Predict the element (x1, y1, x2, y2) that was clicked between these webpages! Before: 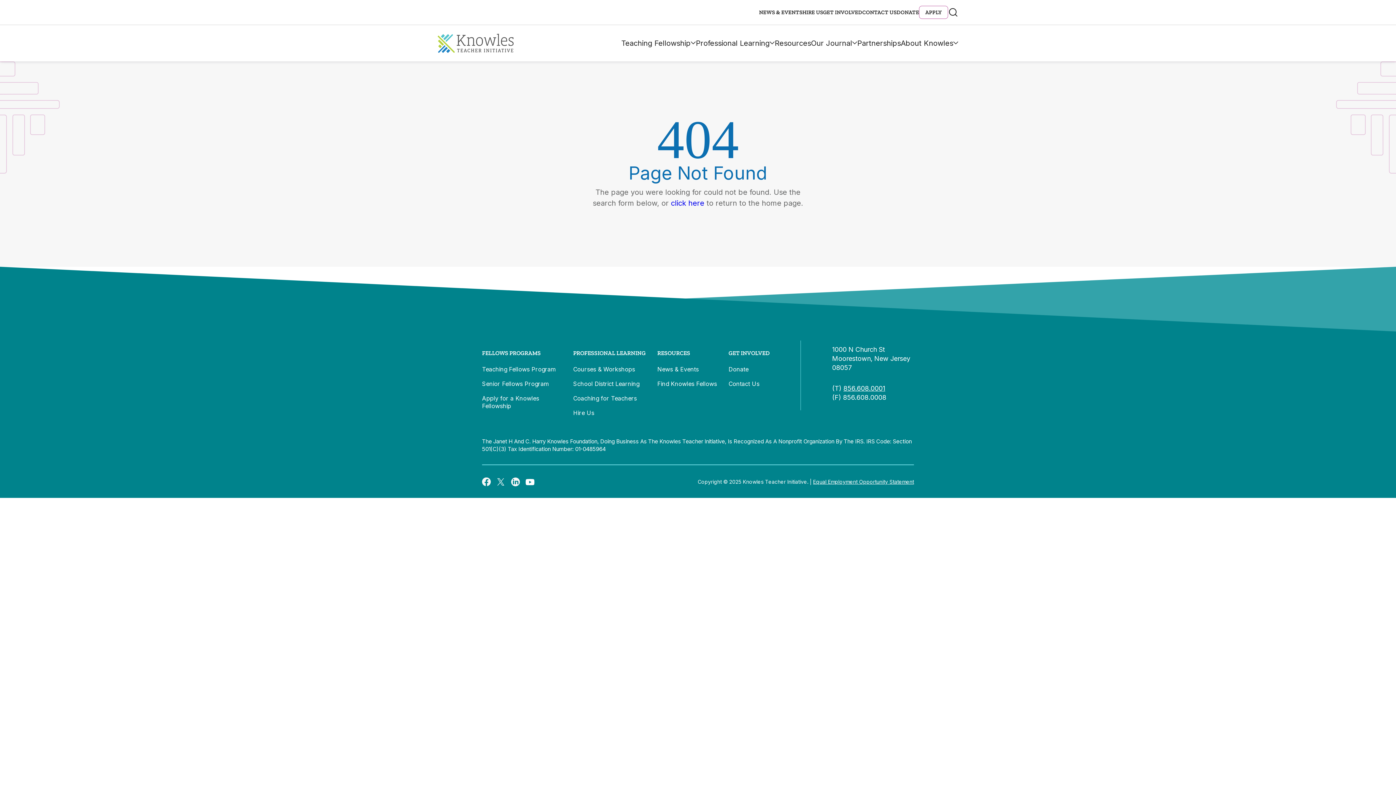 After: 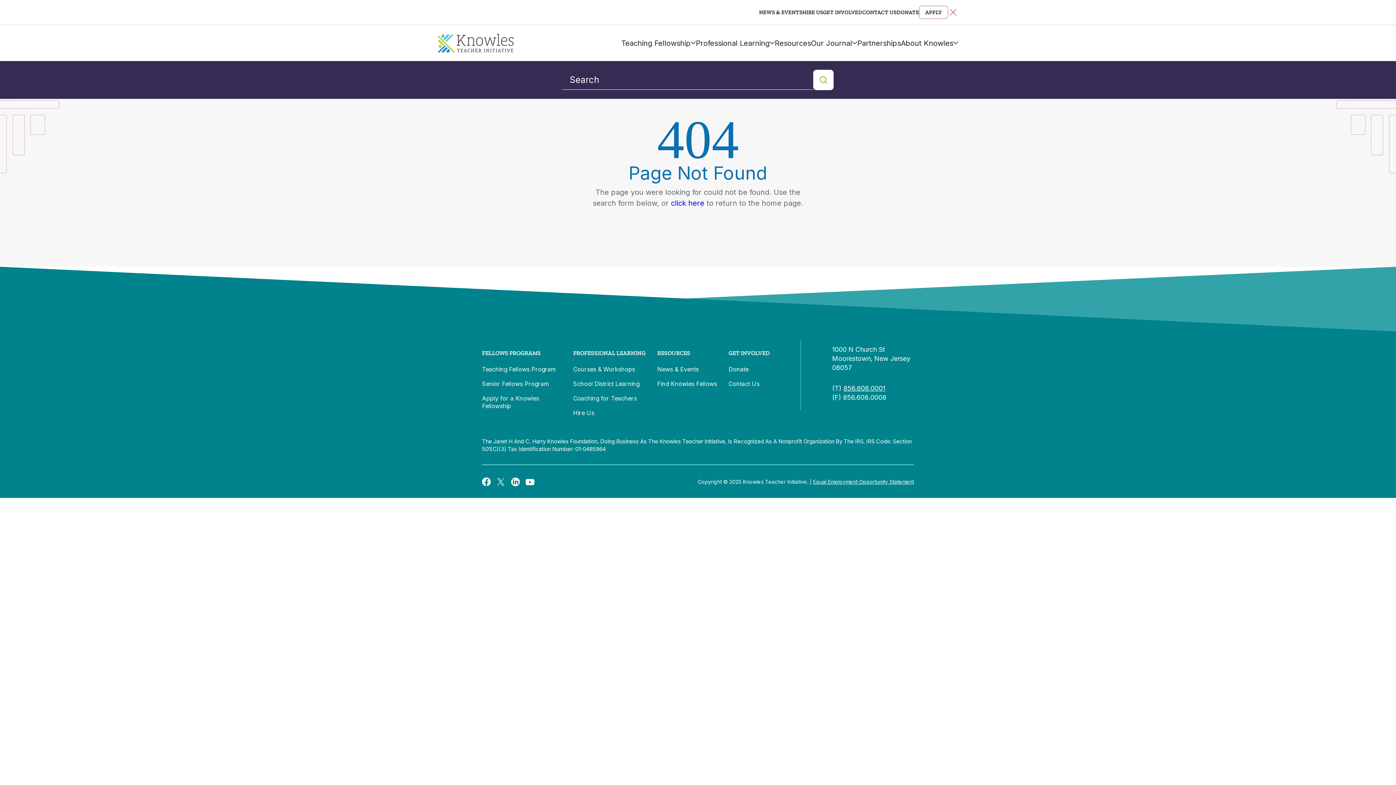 Action: bbox: (948, 7, 958, 17) label: Open Search Bar